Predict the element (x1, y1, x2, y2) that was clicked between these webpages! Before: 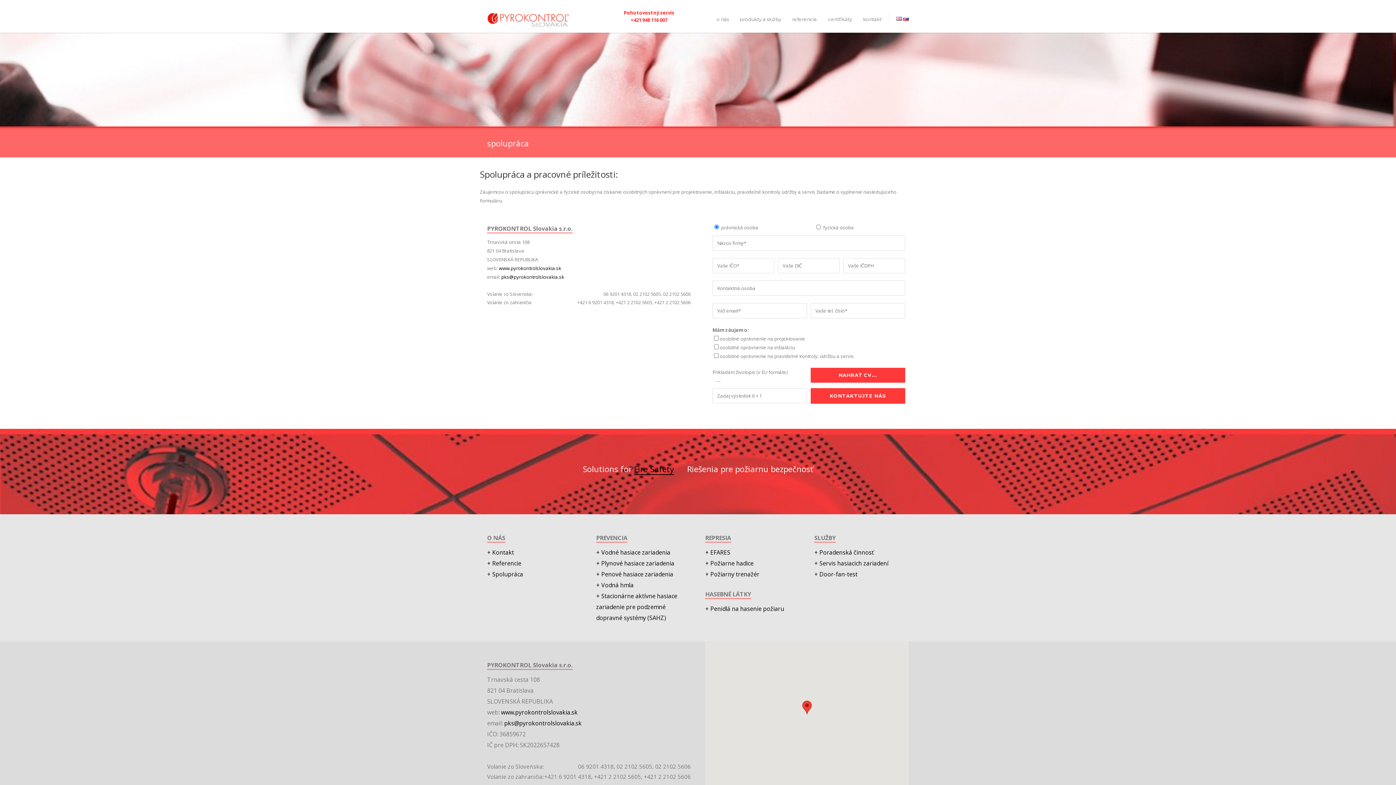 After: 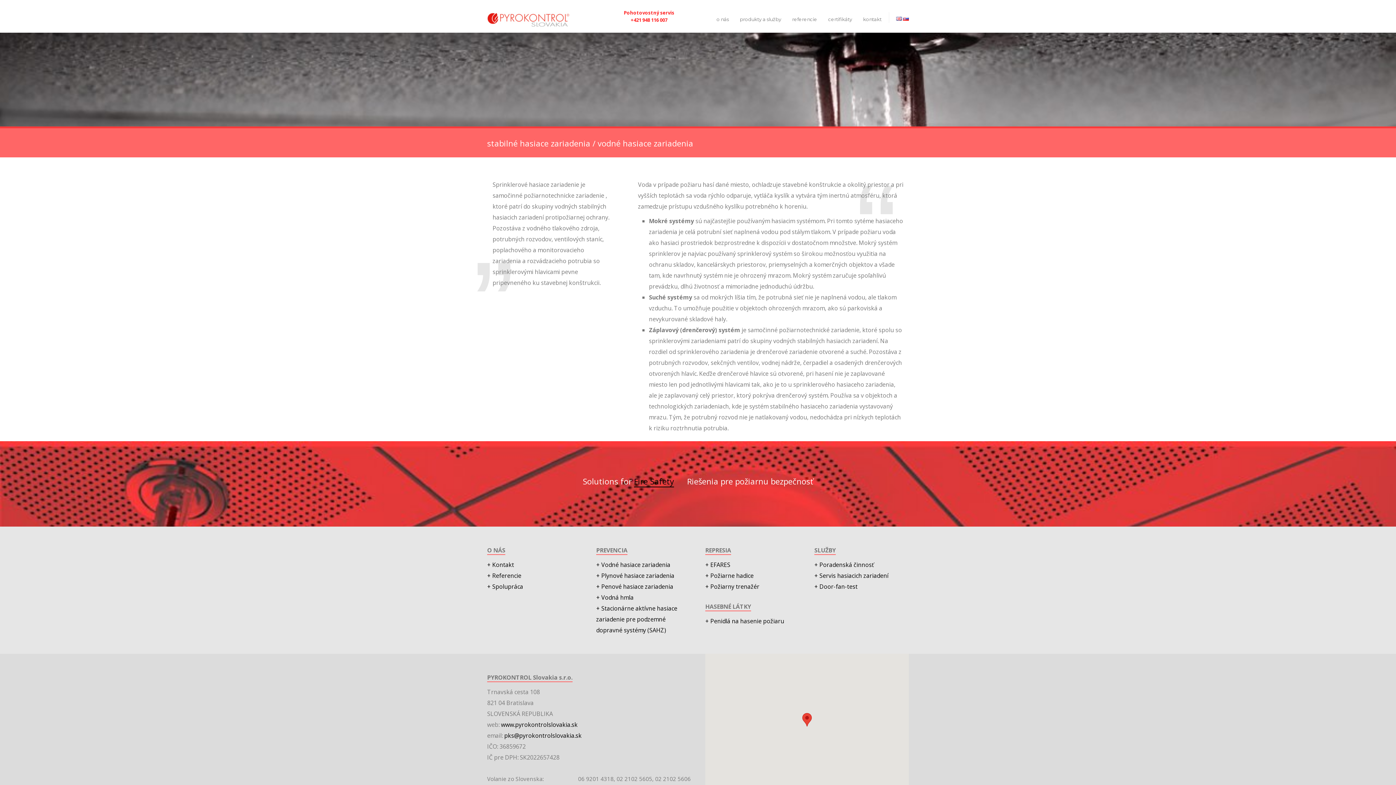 Action: bbox: (596, 548, 670, 556) label: + Vodné hasiace zariadenia